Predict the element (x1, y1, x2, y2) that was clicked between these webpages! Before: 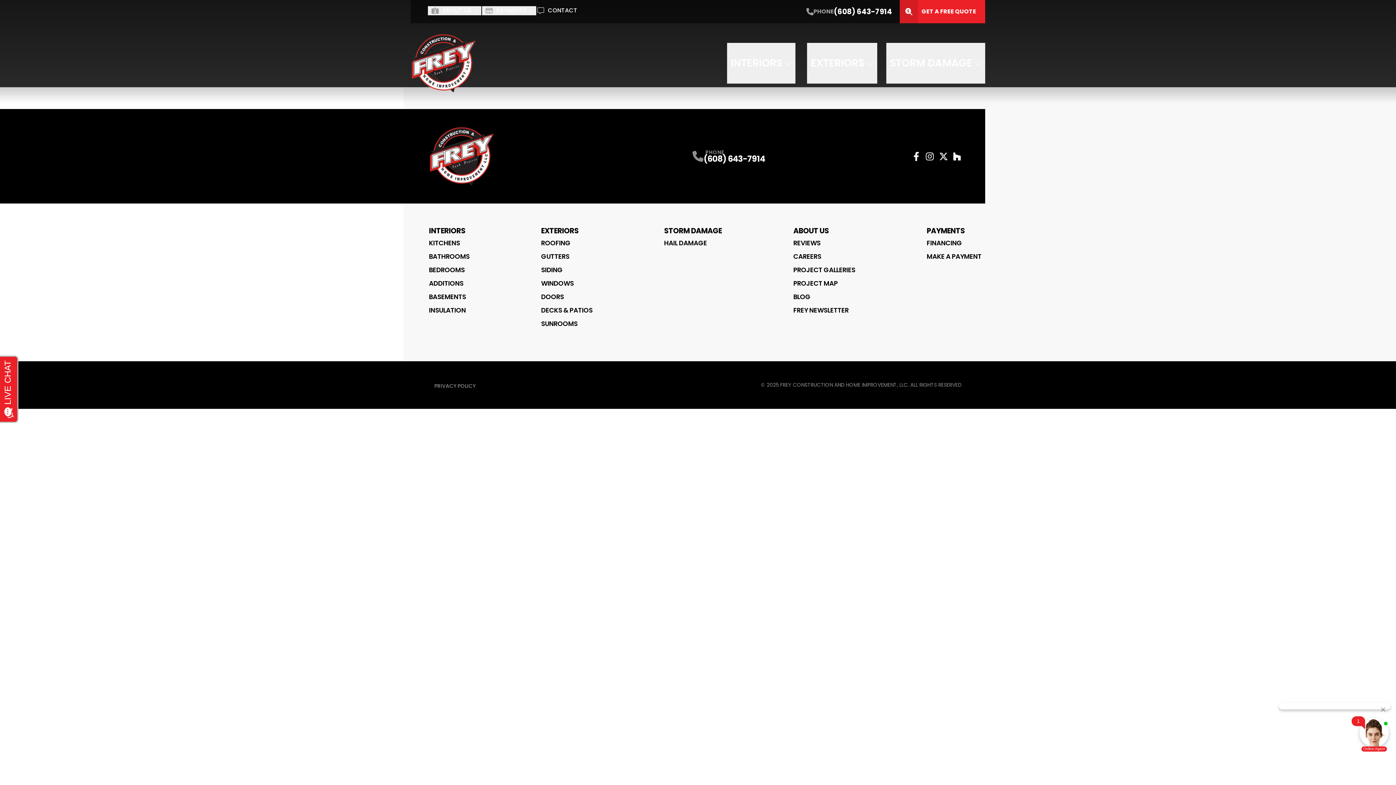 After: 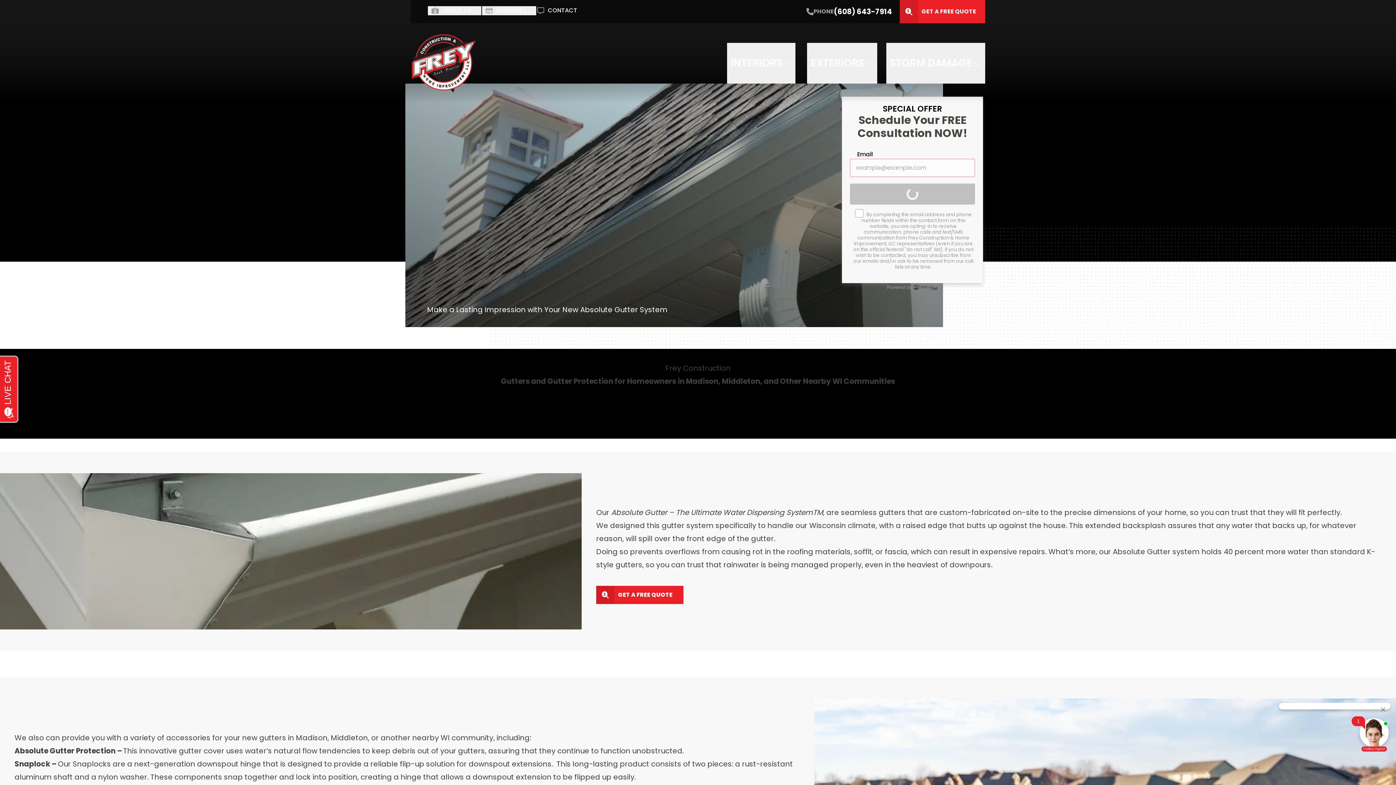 Action: label: GUTTERS bbox: (541, 251, 592, 261)